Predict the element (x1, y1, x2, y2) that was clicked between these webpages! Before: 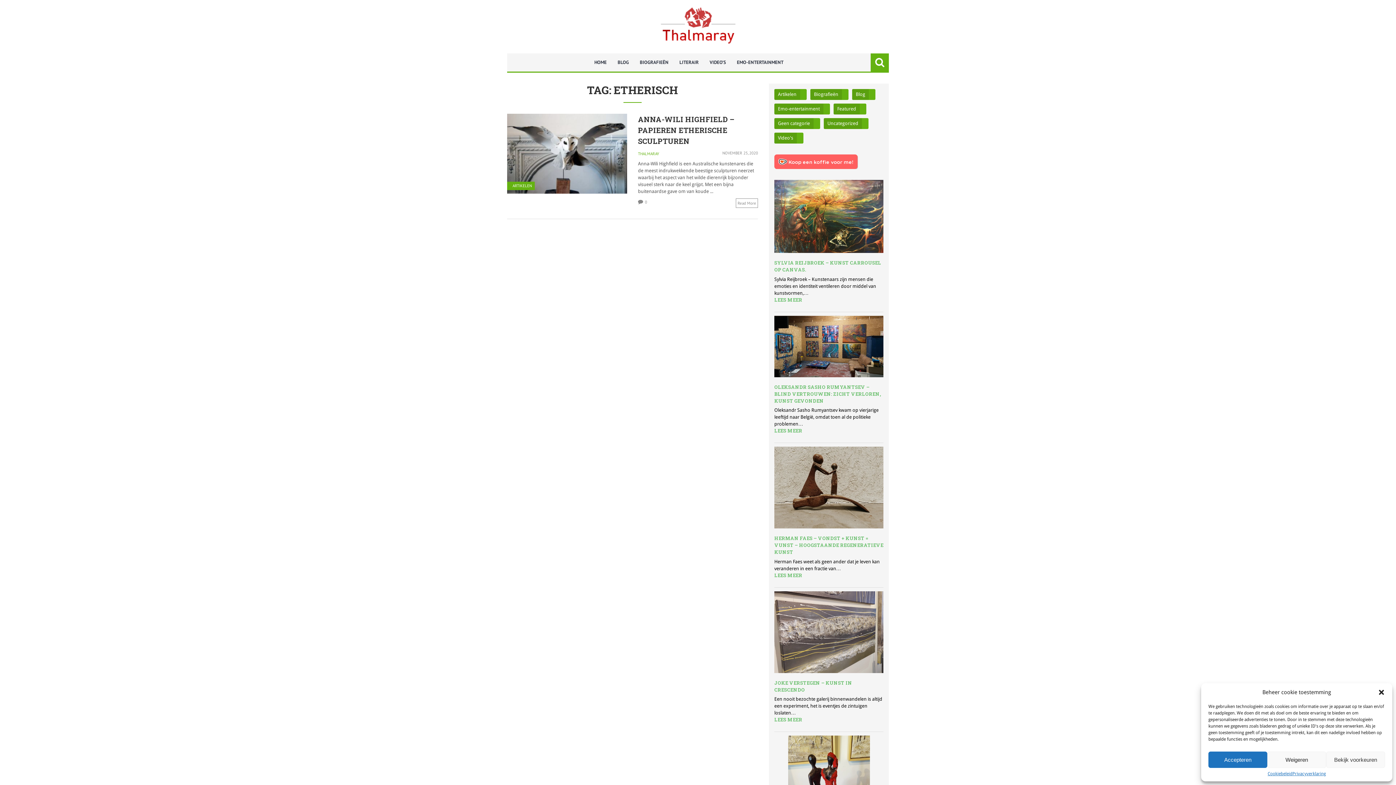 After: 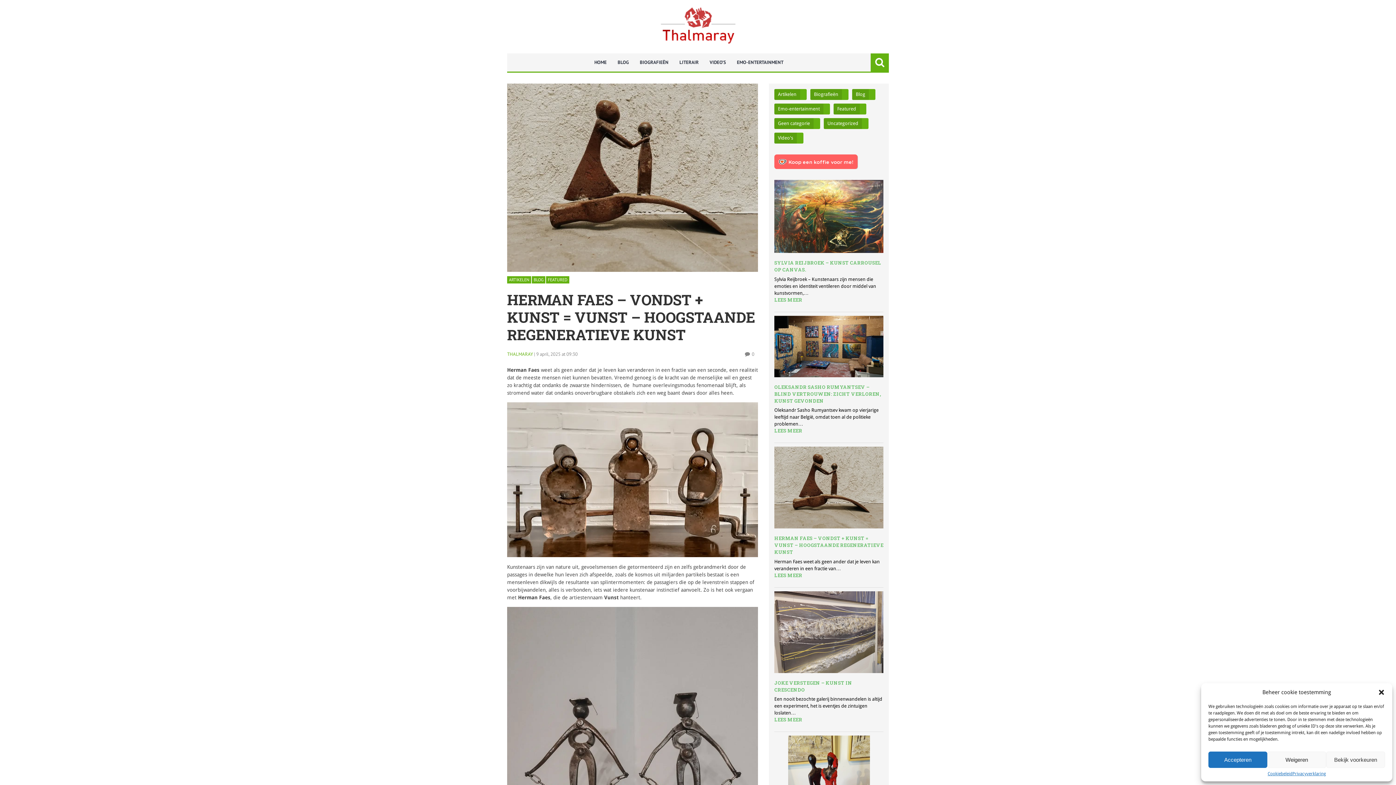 Action: bbox: (774, 572, 883, 579) label: LEES MEER
: HERMAN FAES – VONDST + KUNST = VUNST – HOOGSTAANDE REGENERATIEVE KUNST